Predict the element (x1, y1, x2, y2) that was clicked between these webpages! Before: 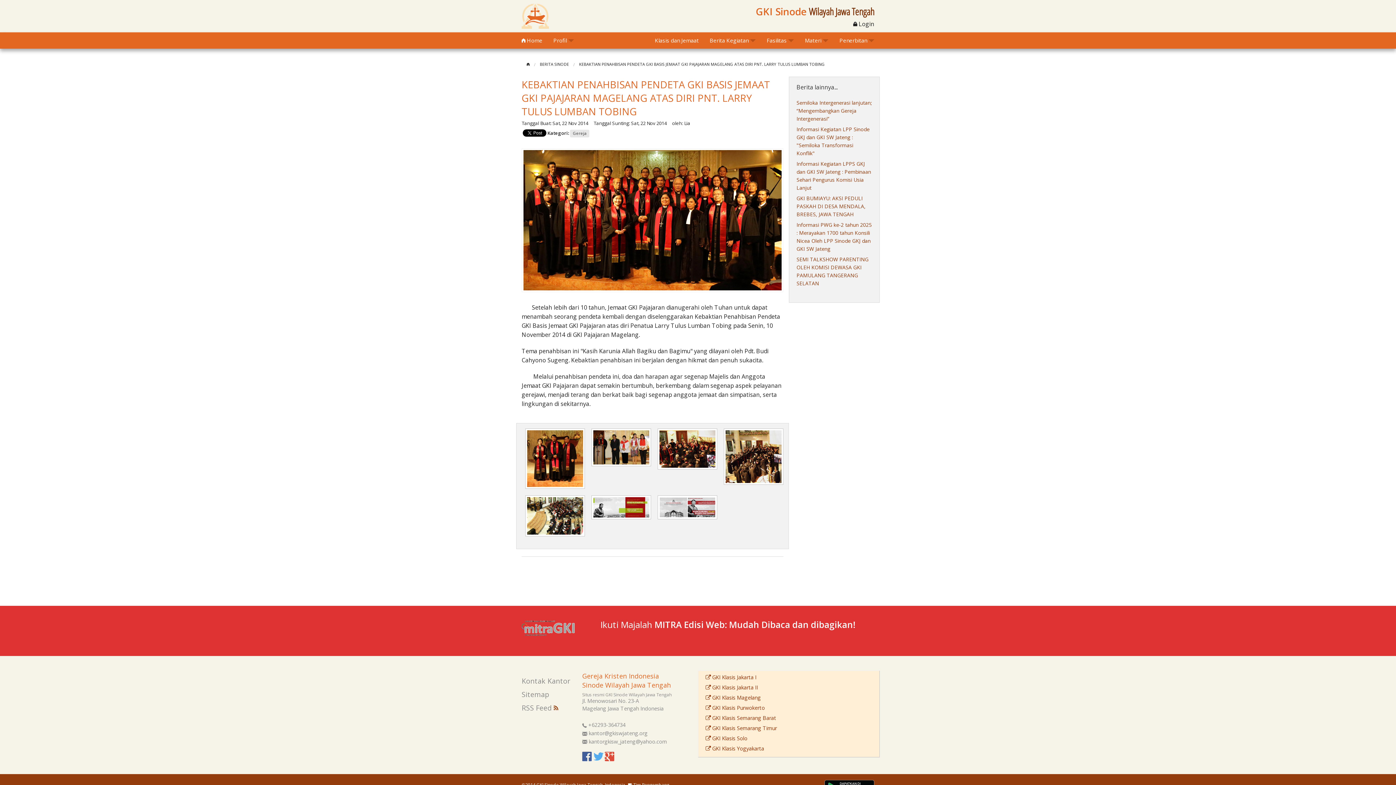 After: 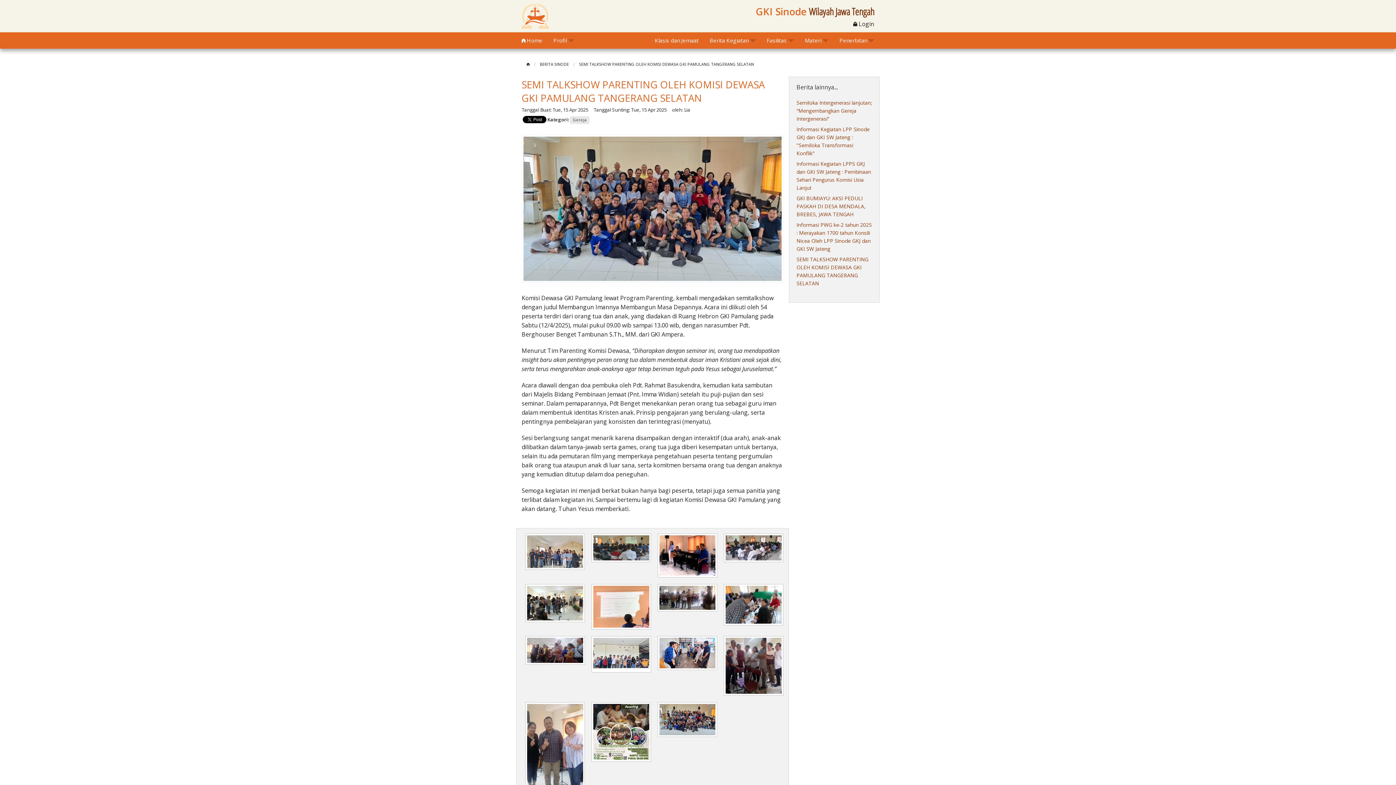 Action: bbox: (796, 255, 872, 287) label: SEMI TALKSHOW PARENTING OLEH KOMISI DEWASA GKI PAMULANG TANGERANG SELATAN